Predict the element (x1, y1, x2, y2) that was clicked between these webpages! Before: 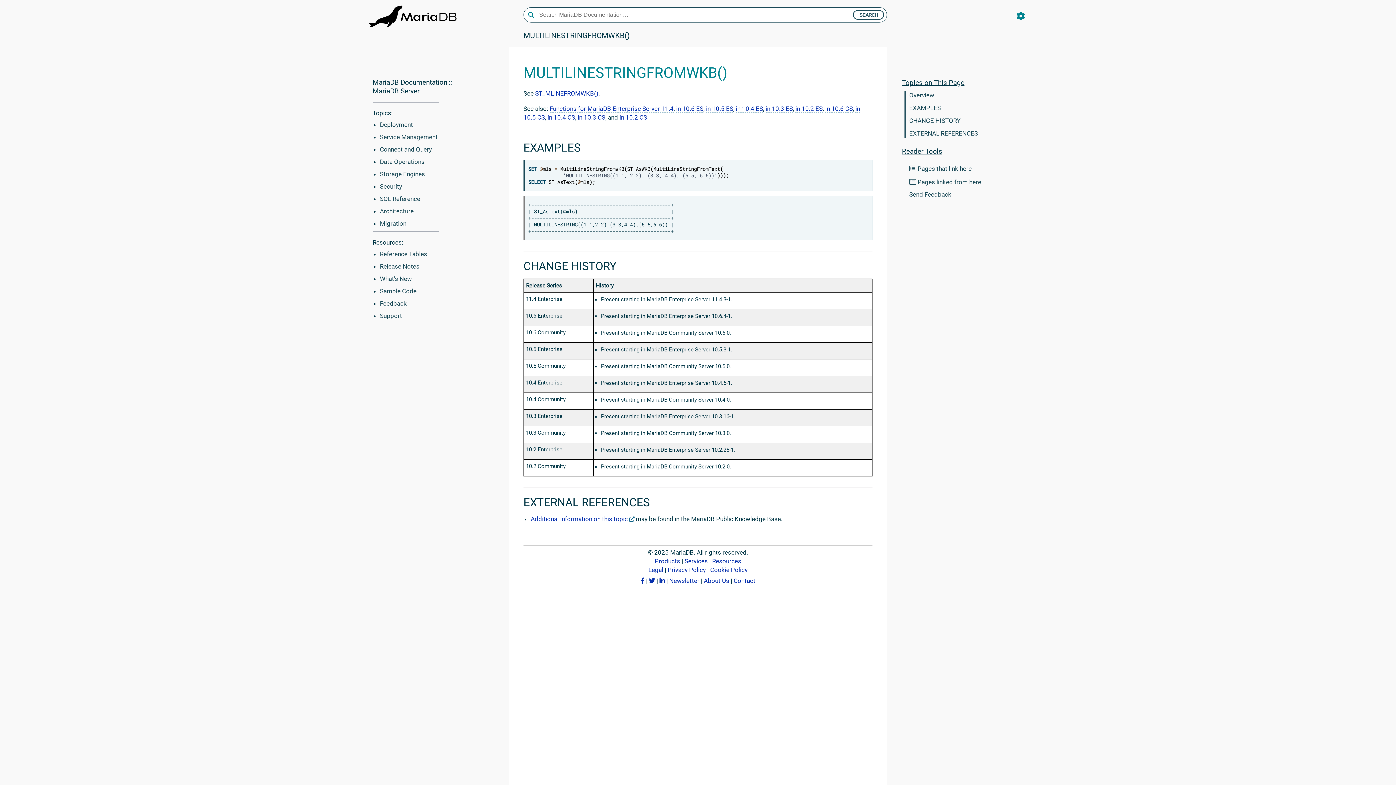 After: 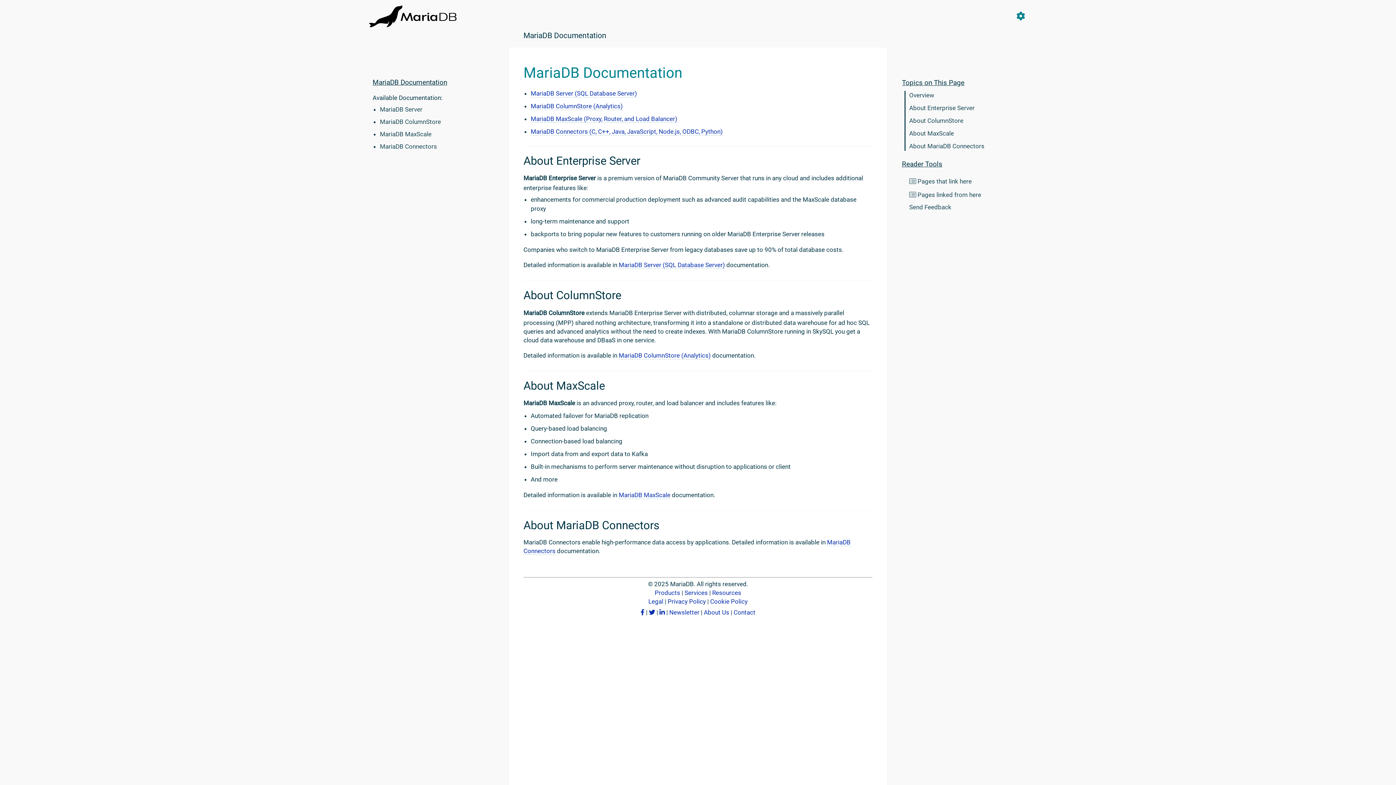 Action: bbox: (372, 78, 447, 86) label: MariaDB Documentation